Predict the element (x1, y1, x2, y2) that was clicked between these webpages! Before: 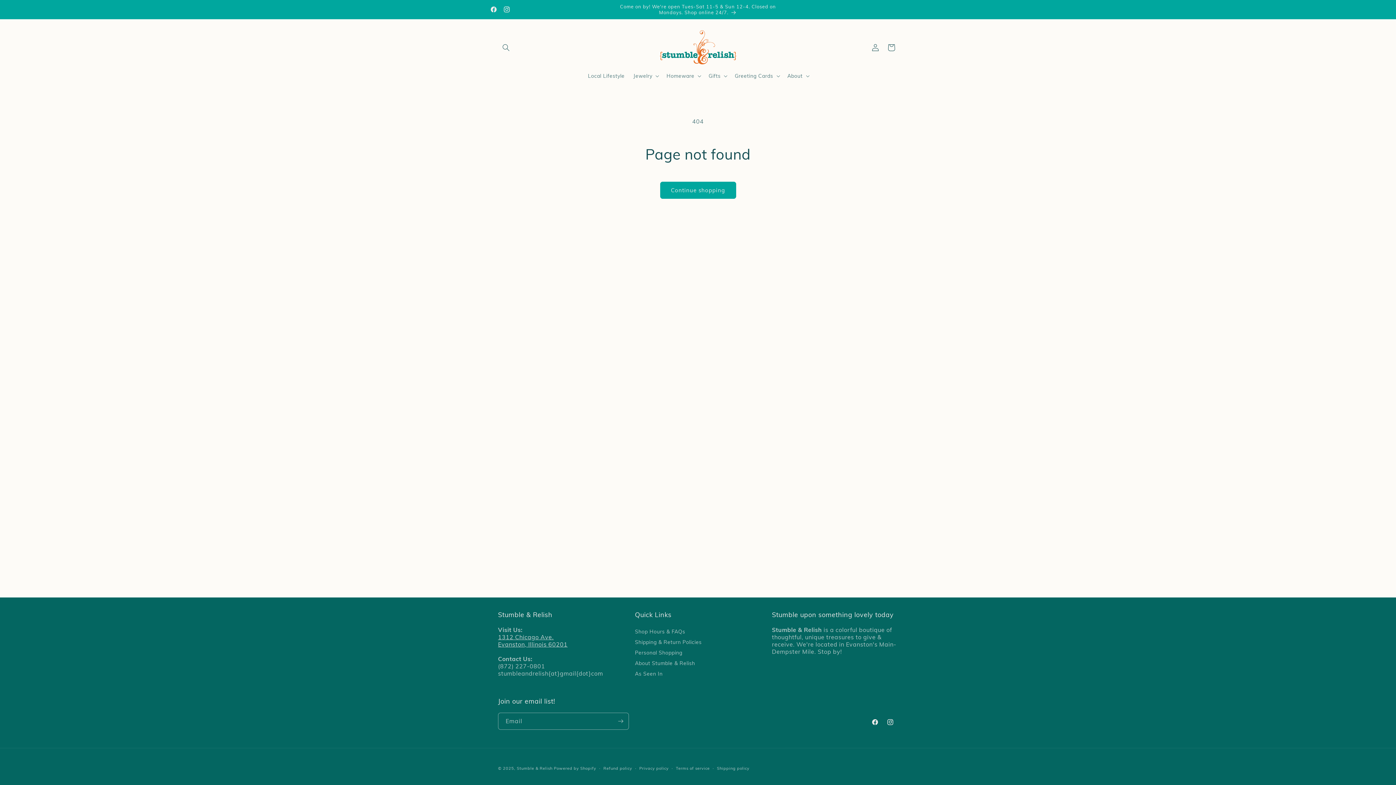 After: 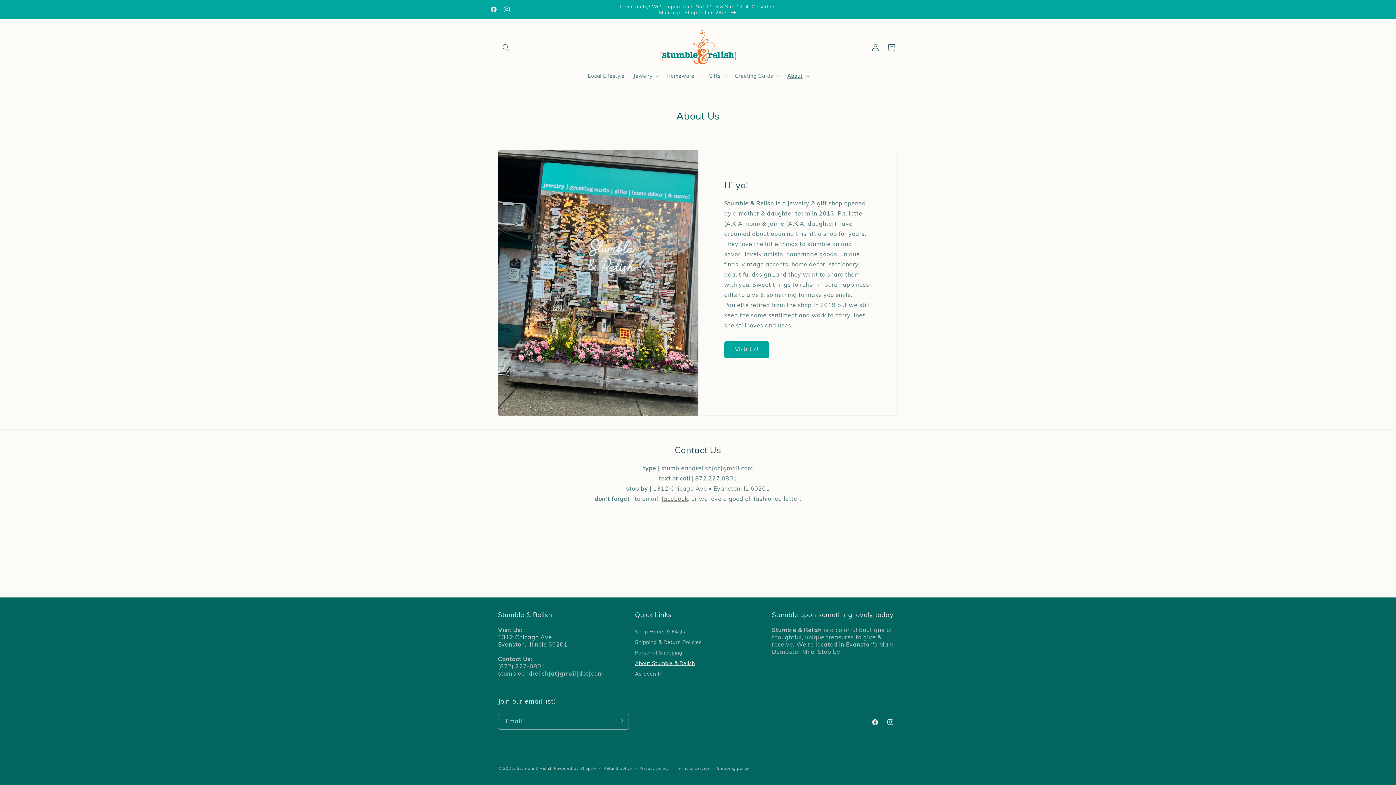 Action: label: About Stumble & Relish bbox: (635, 658, 695, 668)